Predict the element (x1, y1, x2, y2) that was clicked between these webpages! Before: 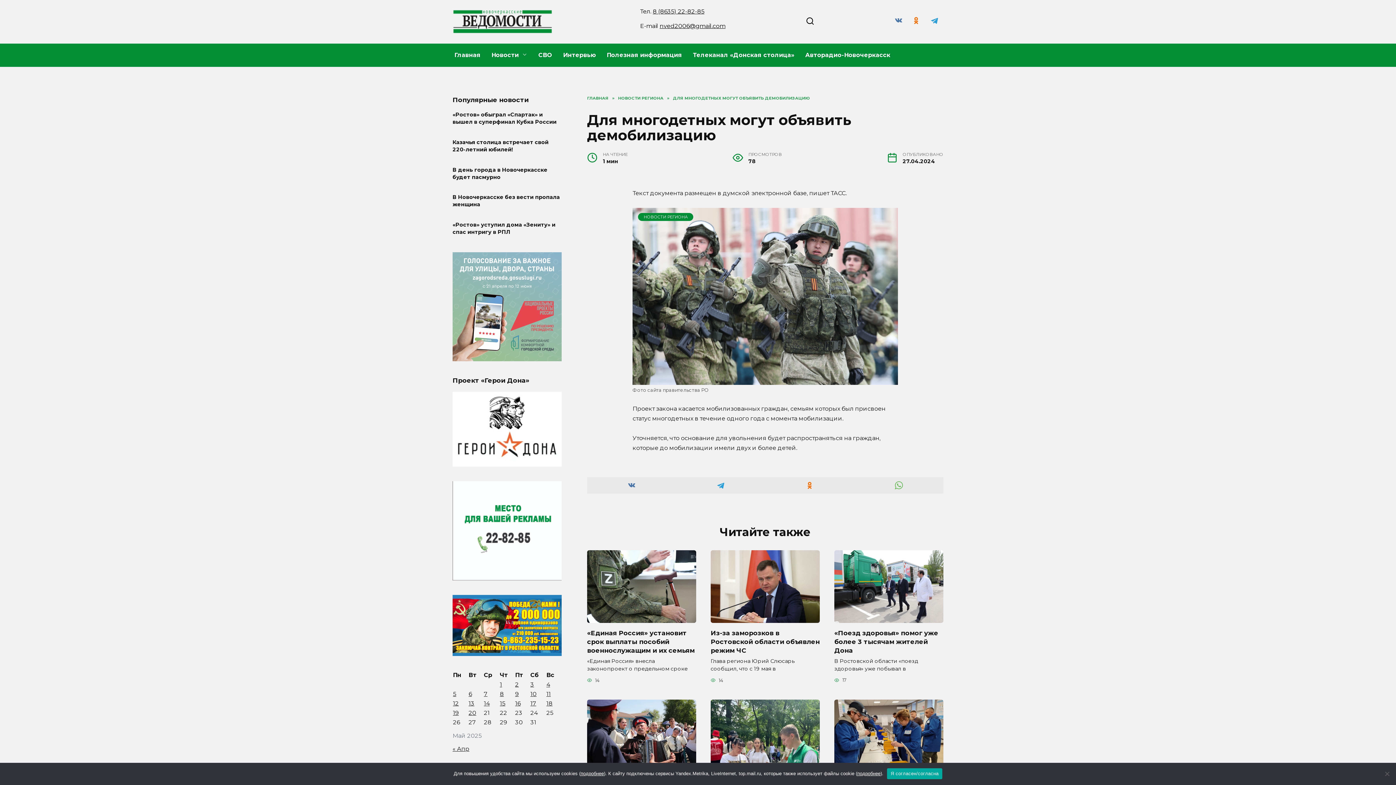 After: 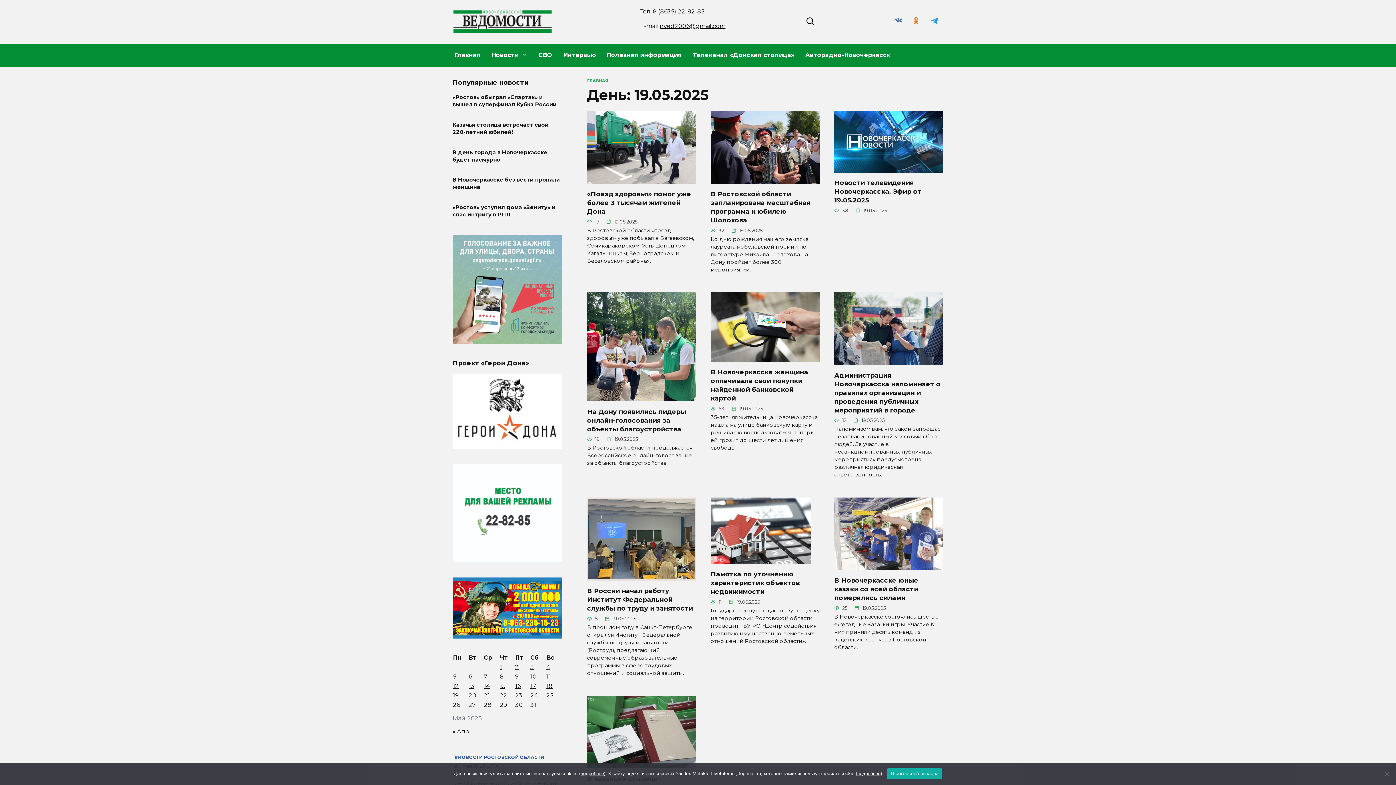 Action: label: Записи, опубликованные 19.05.2025 bbox: (453, 709, 458, 716)